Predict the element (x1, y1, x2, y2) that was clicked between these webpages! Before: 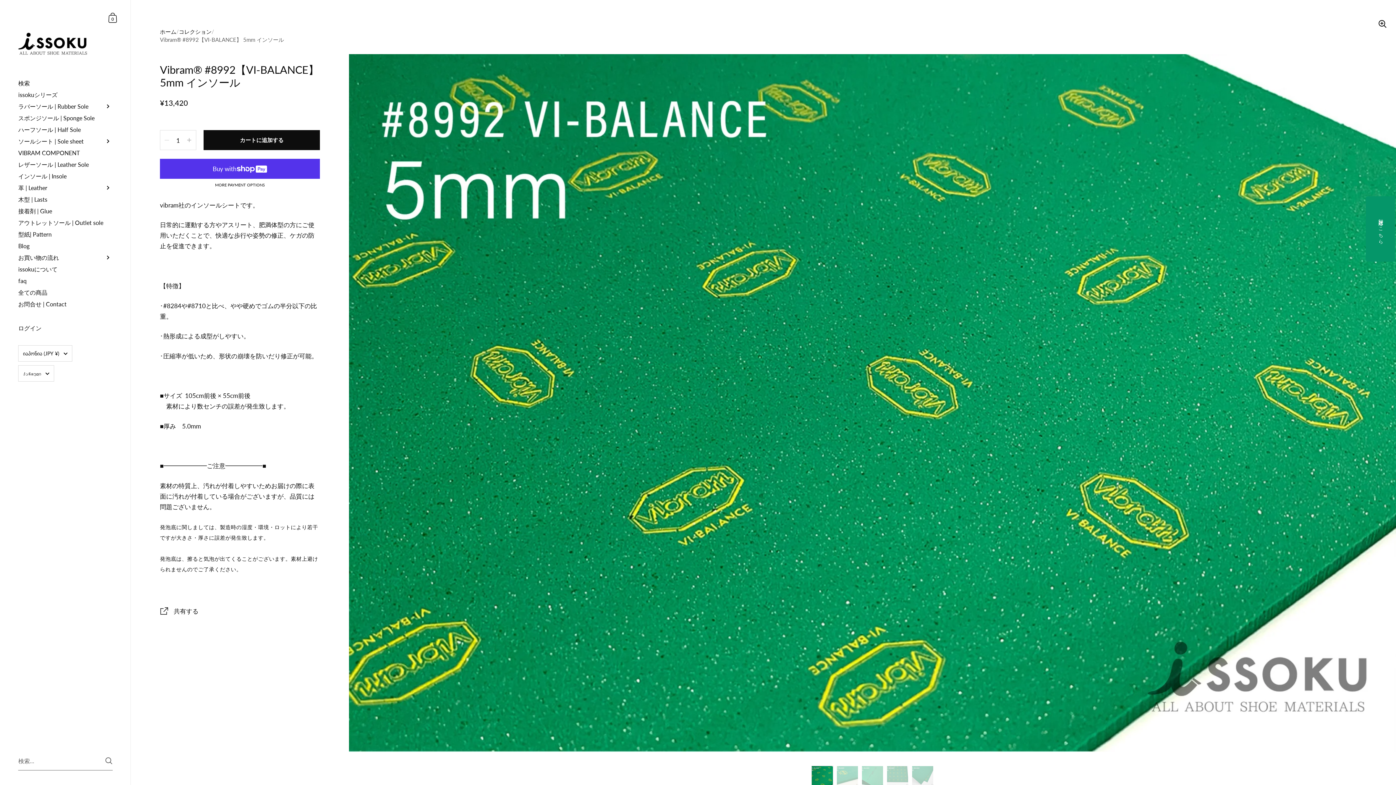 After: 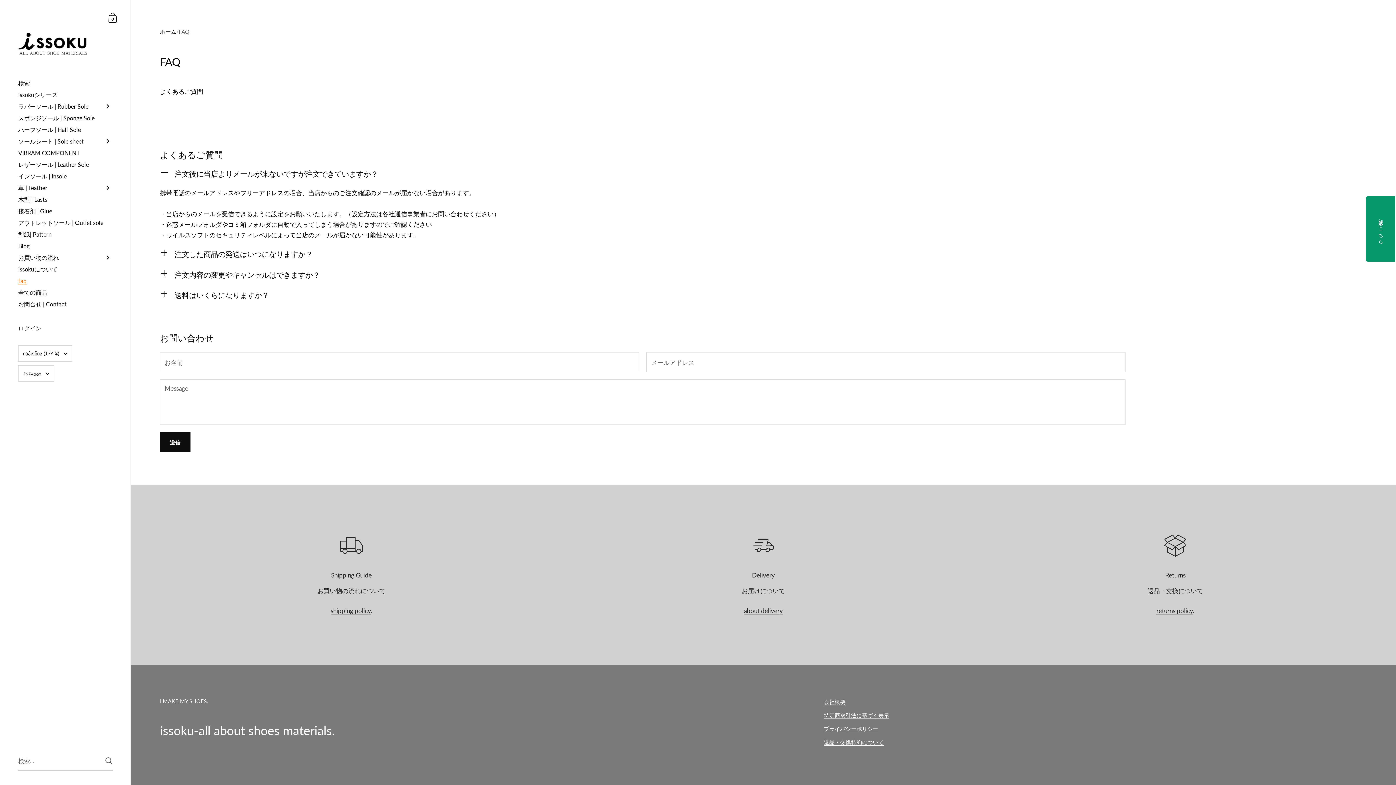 Action: bbox: (0, 275, 130, 286) label: faq